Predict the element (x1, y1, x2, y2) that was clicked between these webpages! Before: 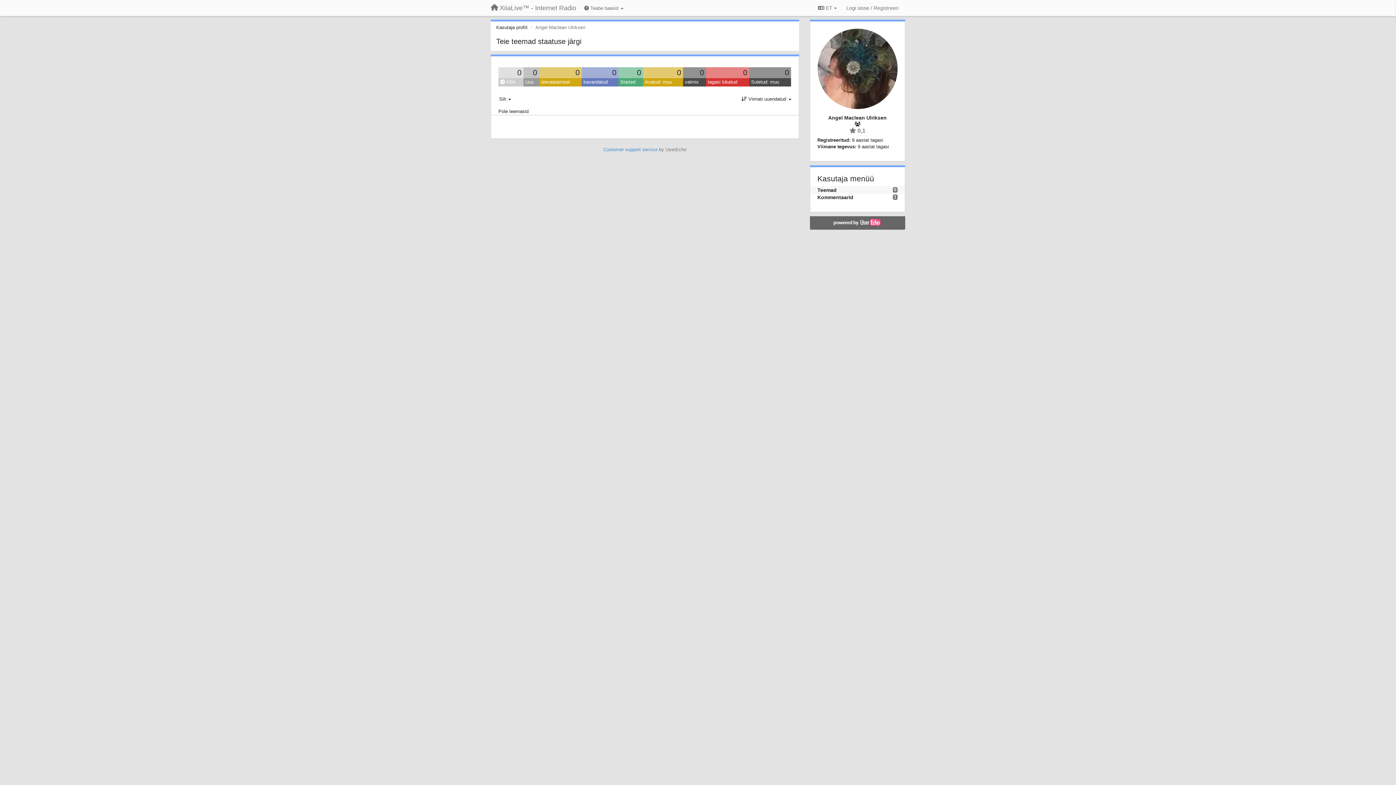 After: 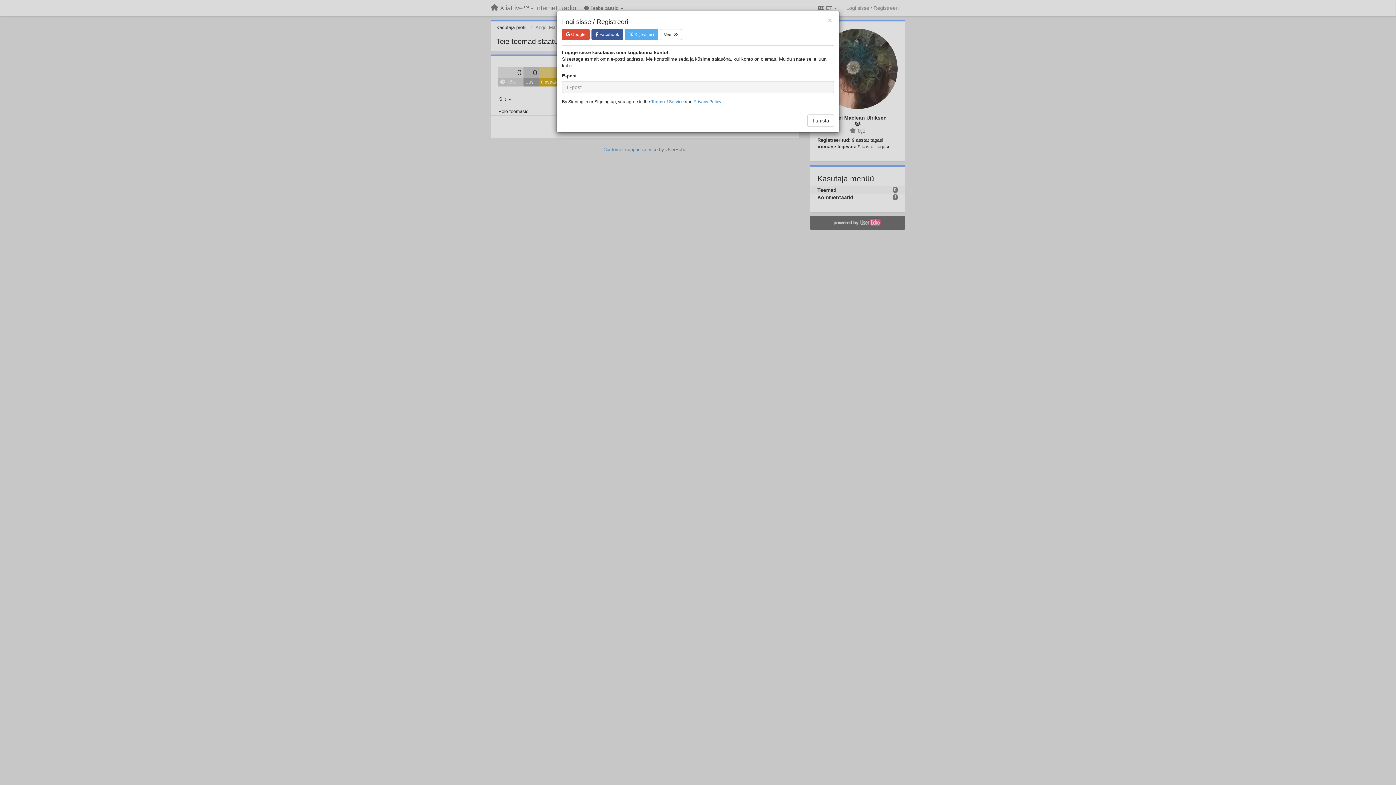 Action: label: Logi sisse / Registreeri bbox: (843, 1, 901, 14)